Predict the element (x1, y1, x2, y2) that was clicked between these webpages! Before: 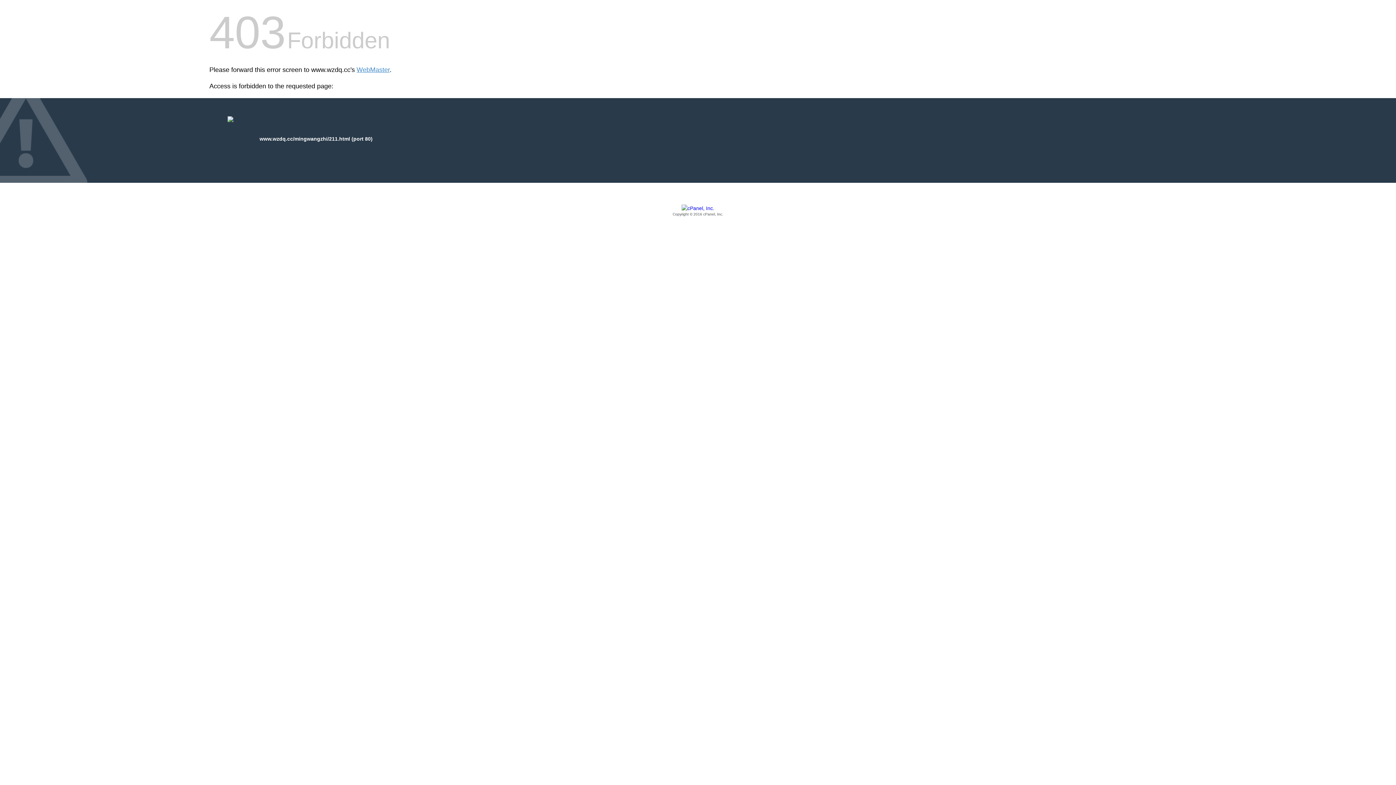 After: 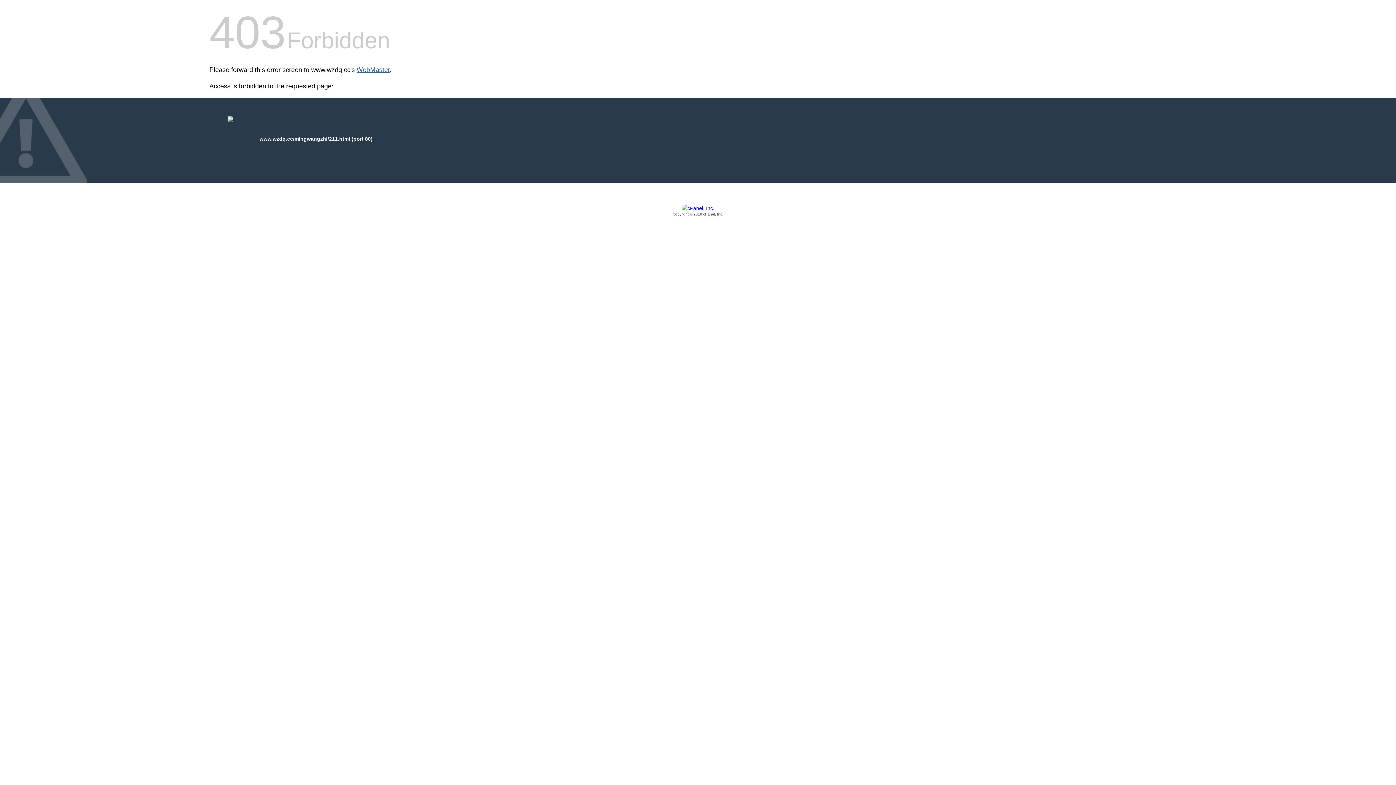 Action: label: WebMaster bbox: (356, 66, 389, 73)